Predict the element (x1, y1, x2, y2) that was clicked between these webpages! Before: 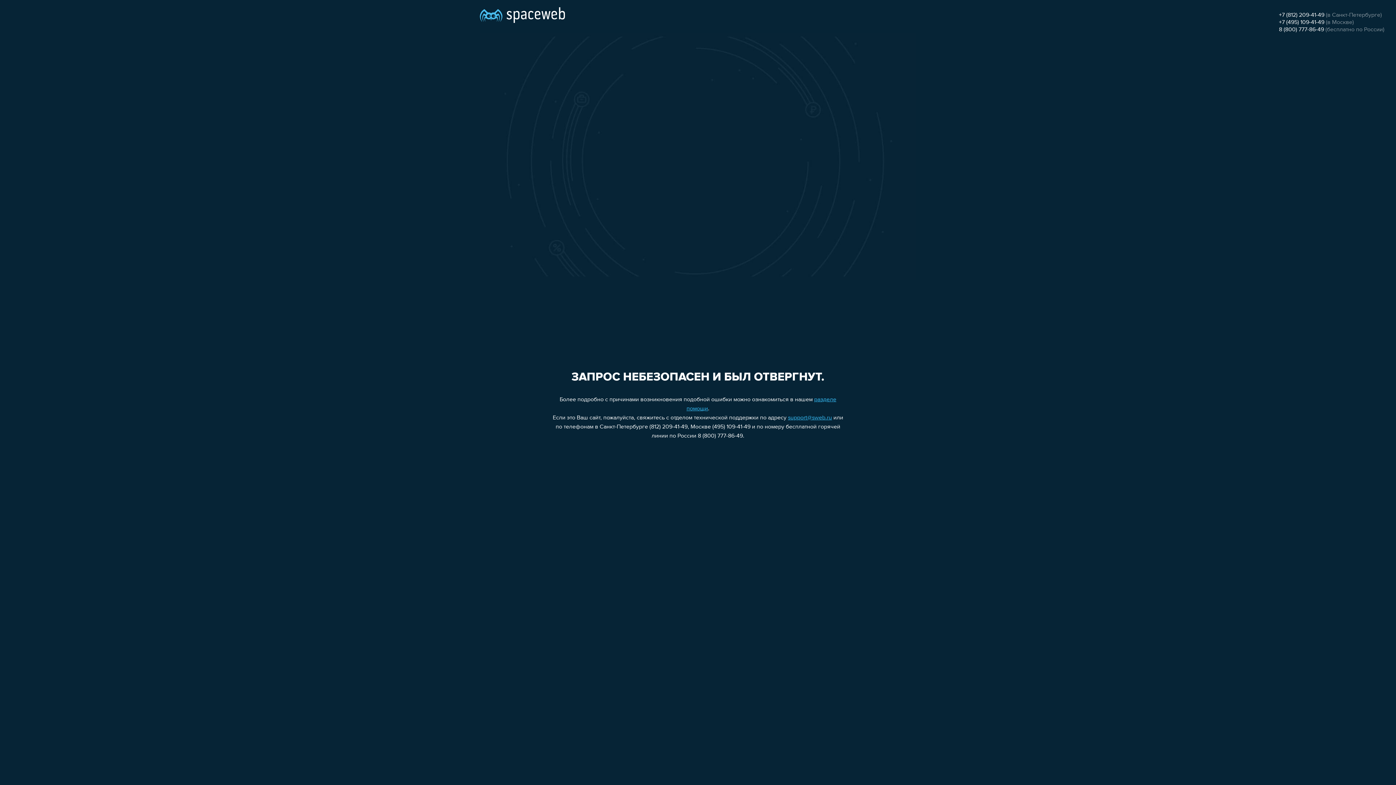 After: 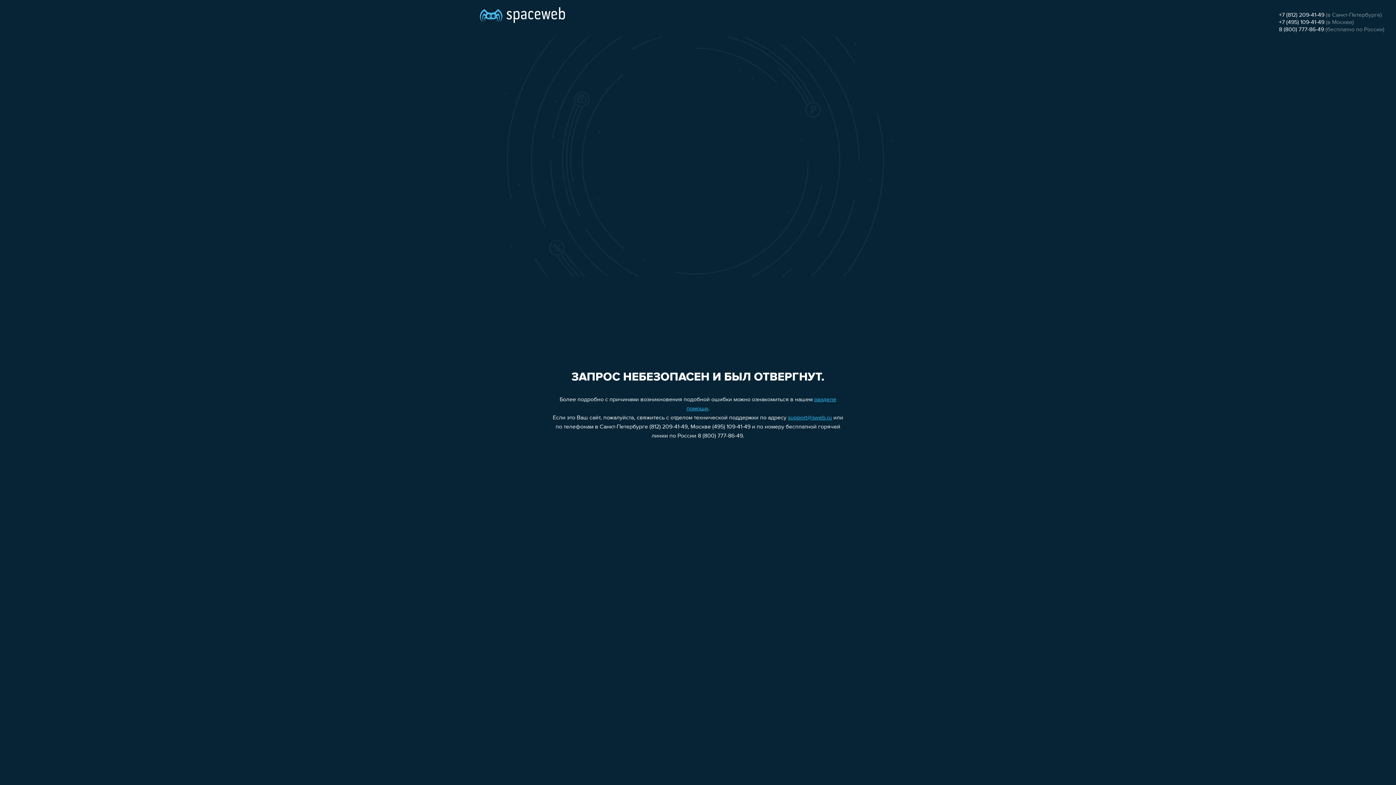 Action: label: +7 (812) 209-41-49 bbox: (1279, 12, 1324, 18)